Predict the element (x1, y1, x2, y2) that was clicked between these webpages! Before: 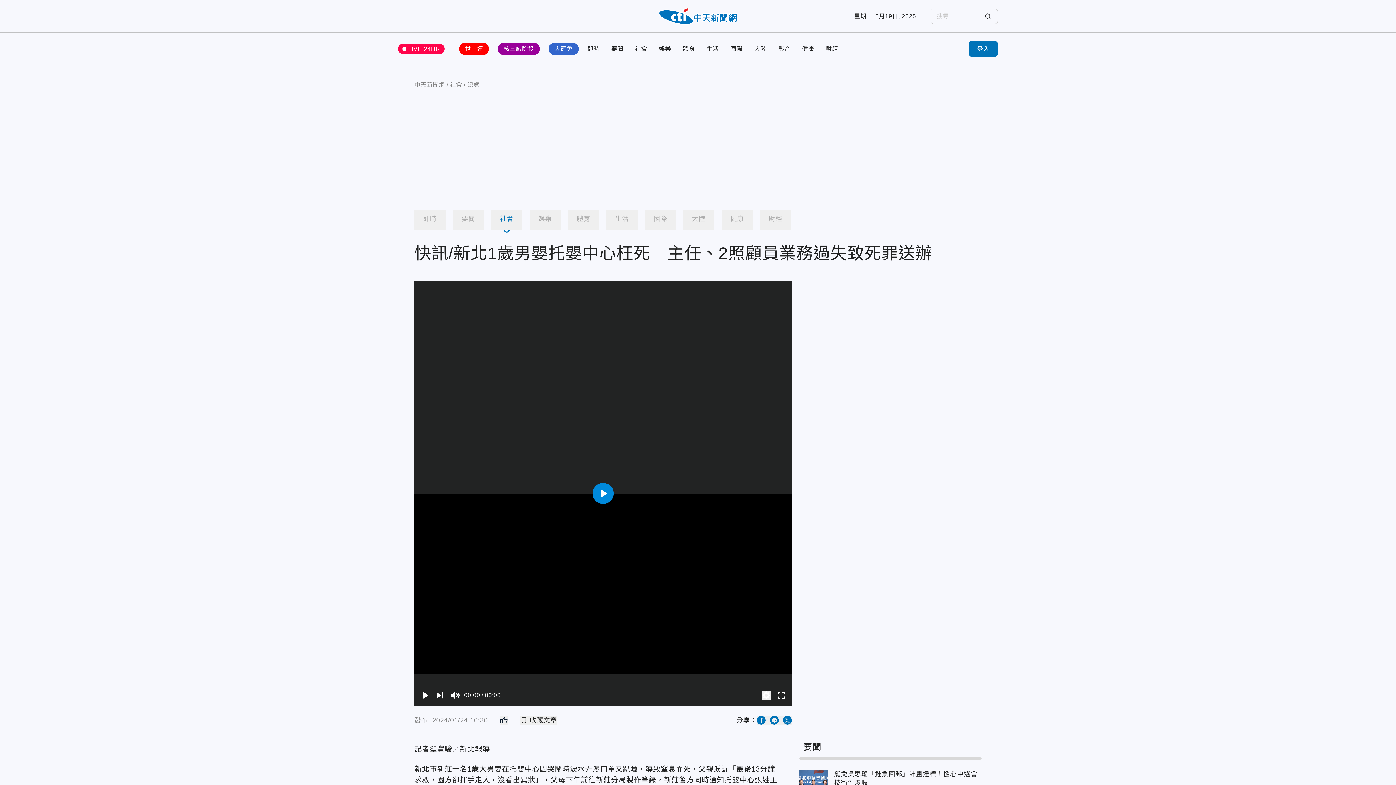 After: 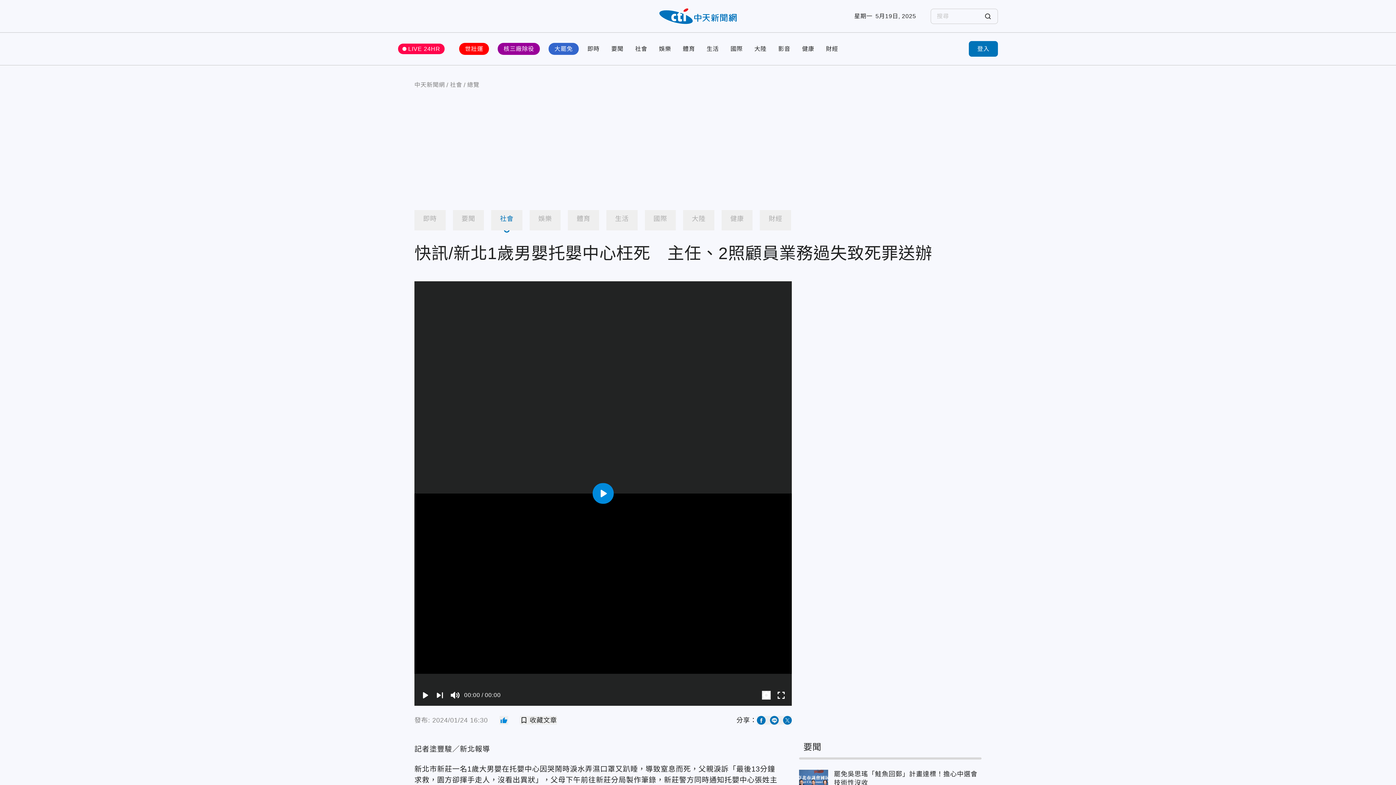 Action: bbox: (499, 716, 508, 725)